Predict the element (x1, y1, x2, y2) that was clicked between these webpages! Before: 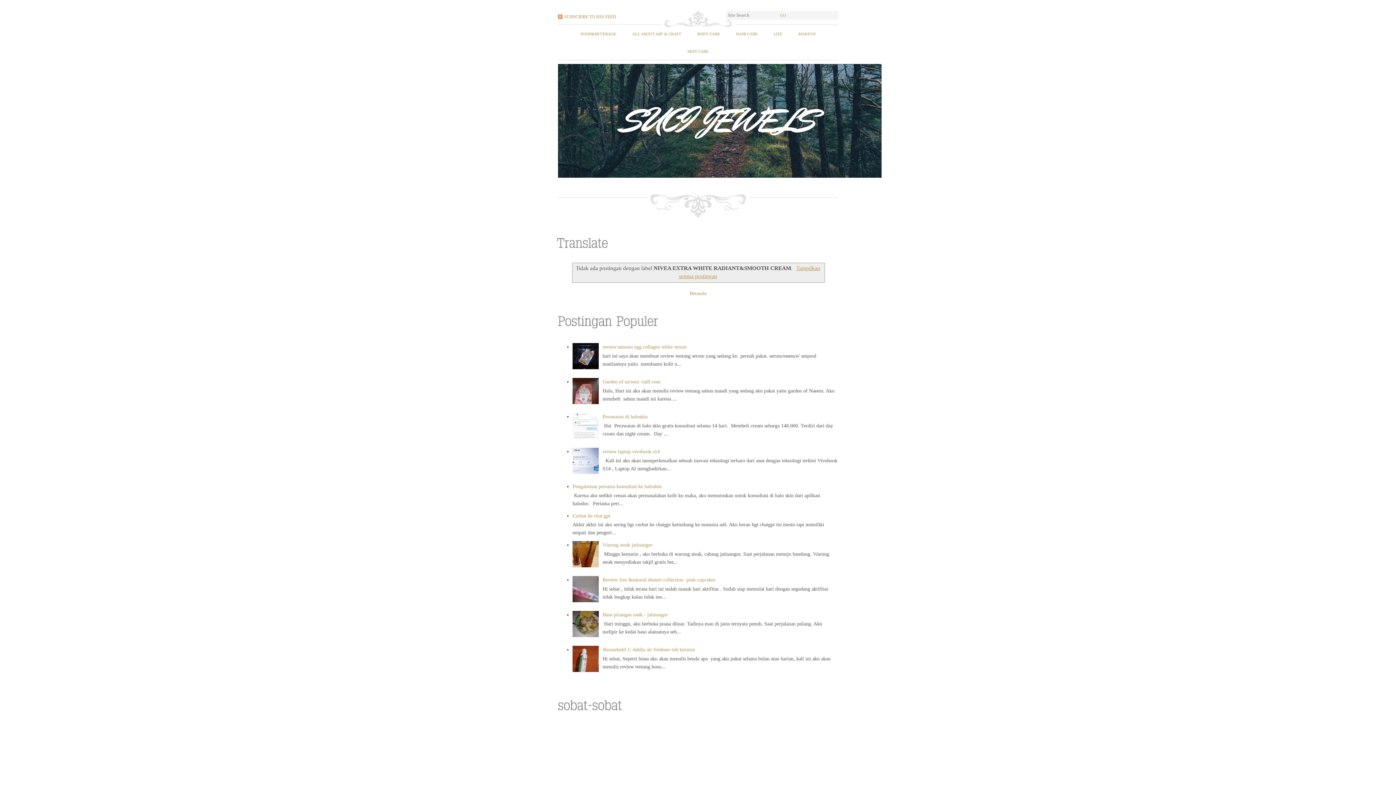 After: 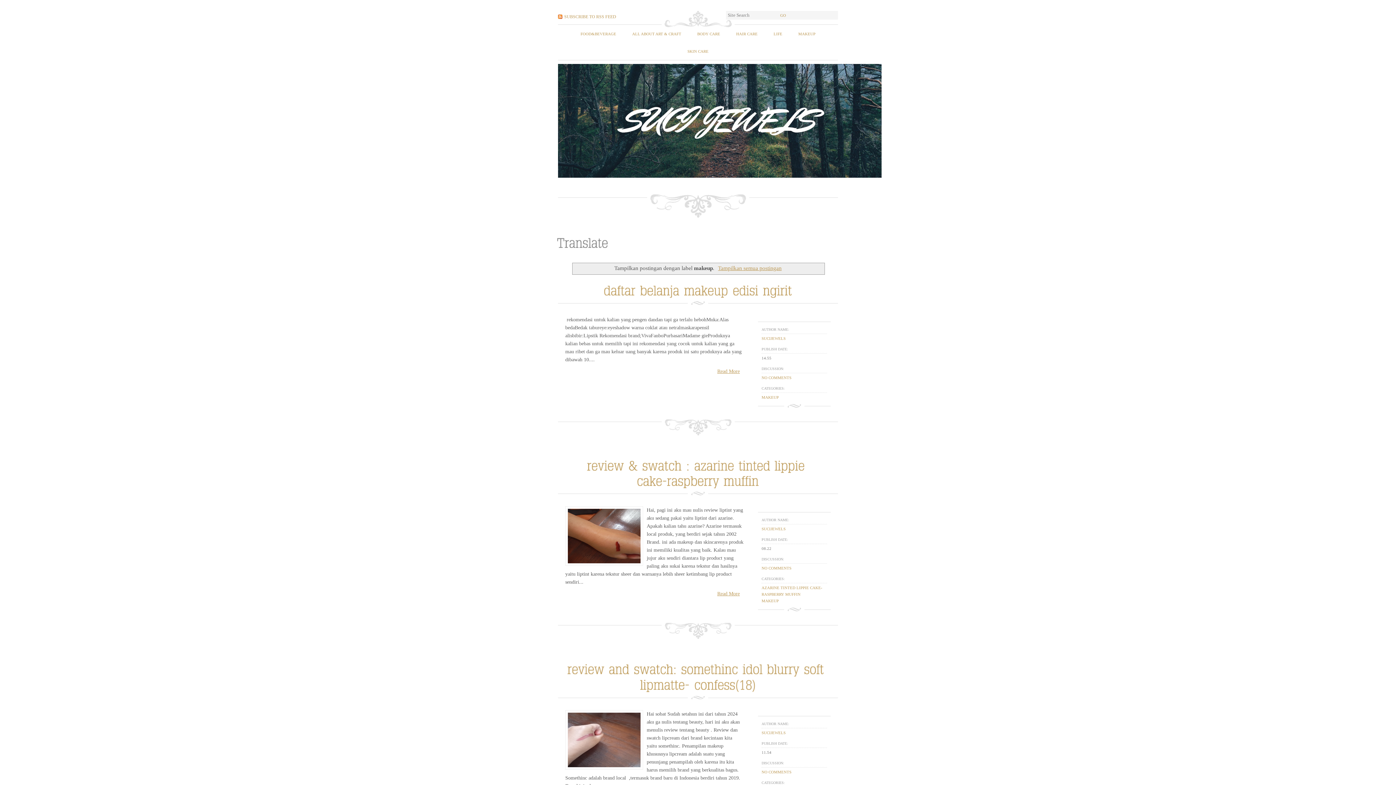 Action: label: MAKEUP bbox: (798, 25, 815, 42)